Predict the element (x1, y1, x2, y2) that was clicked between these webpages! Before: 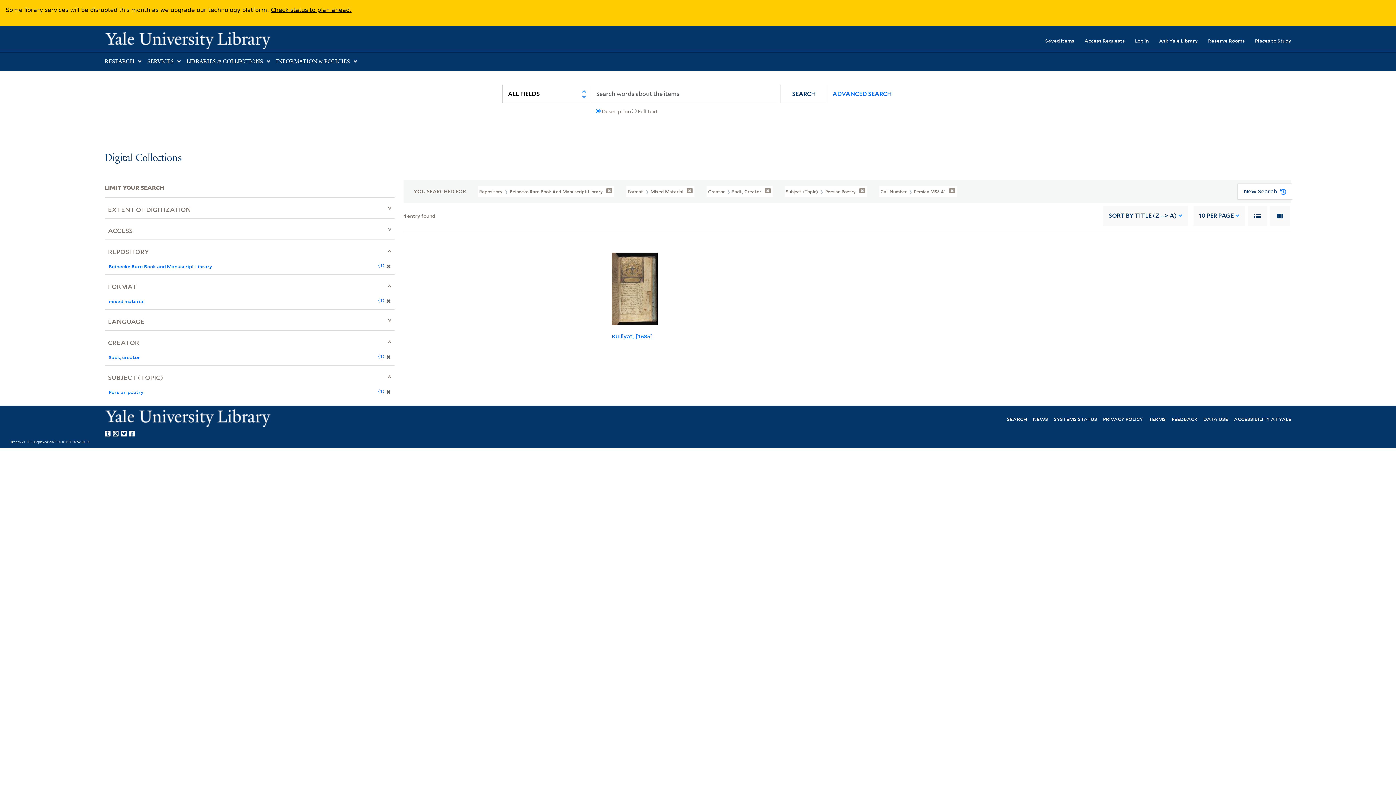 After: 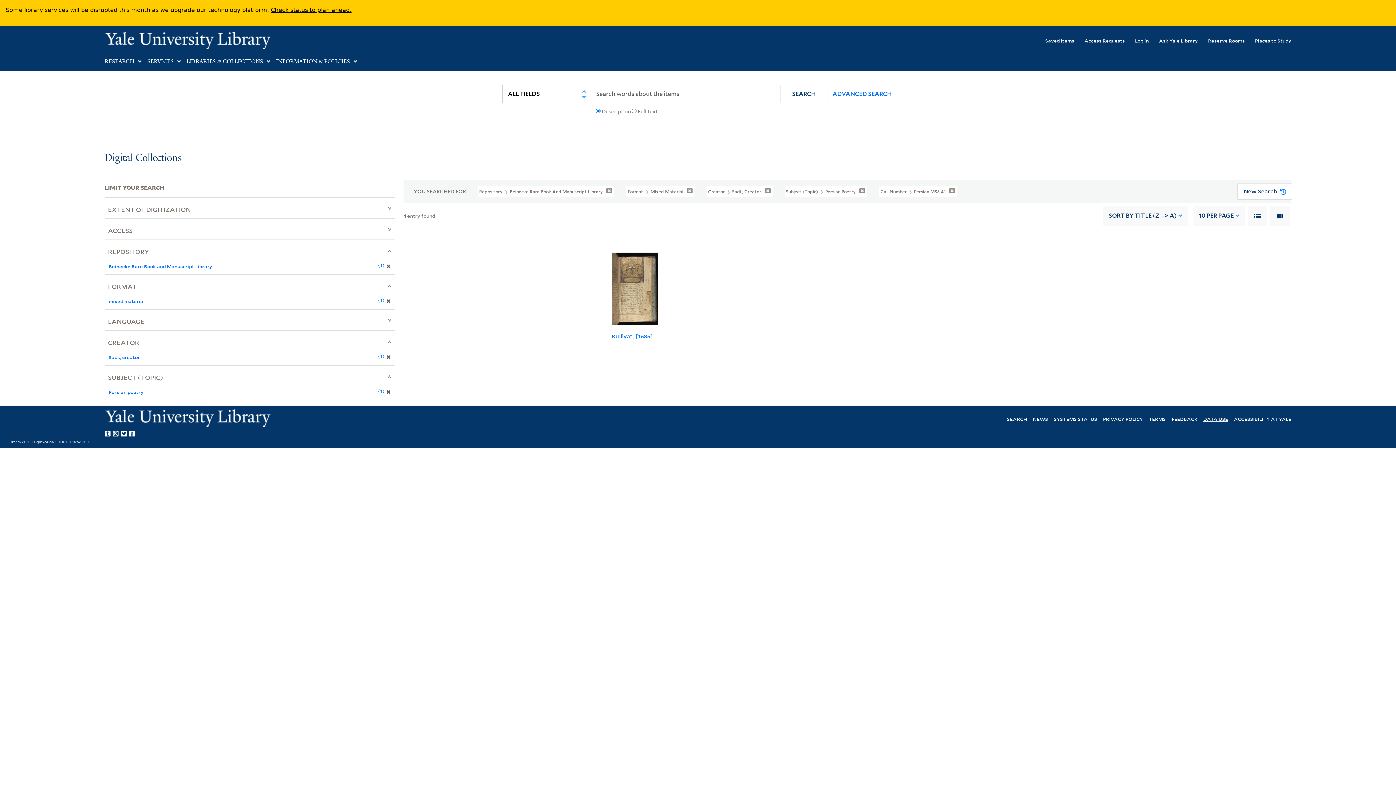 Action: label: DATA USE bbox: (1203, 415, 1228, 422)